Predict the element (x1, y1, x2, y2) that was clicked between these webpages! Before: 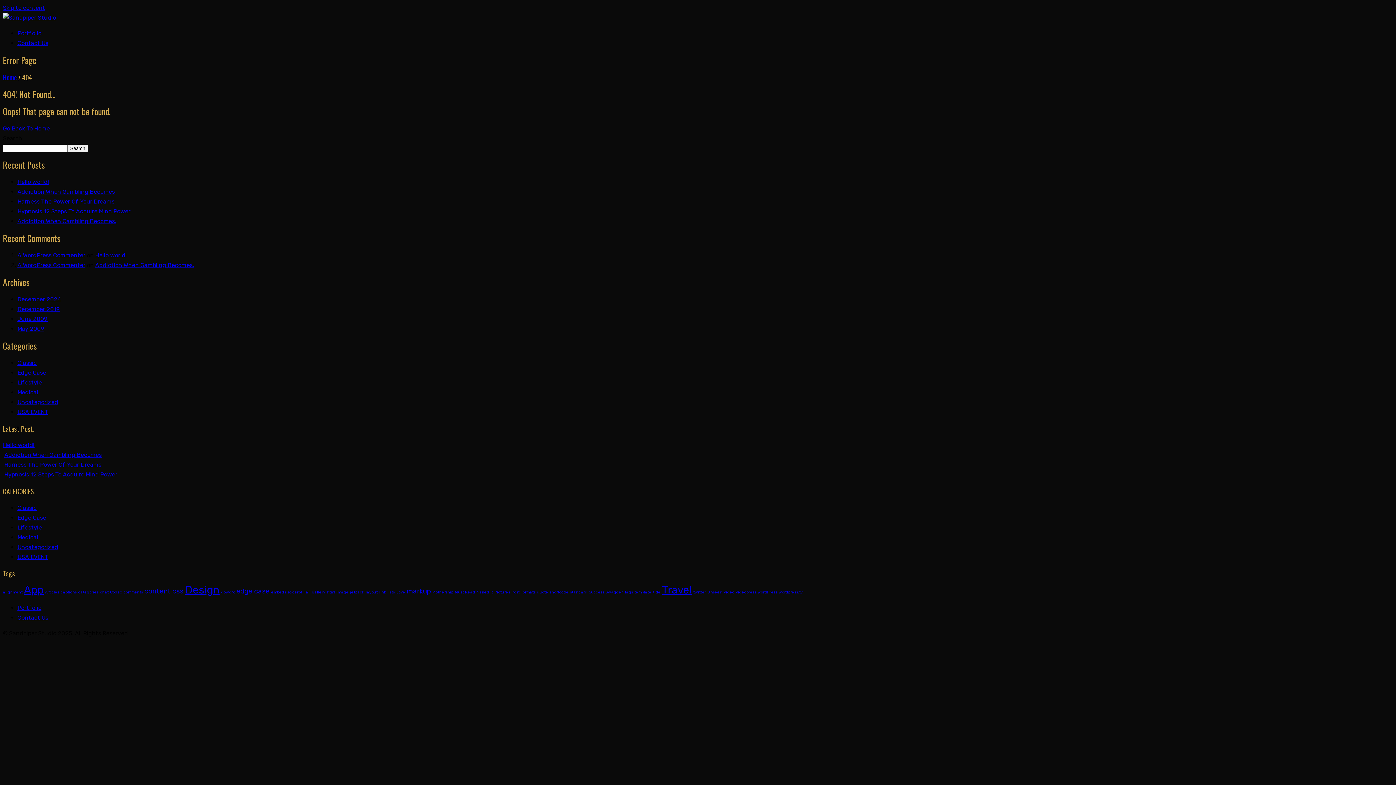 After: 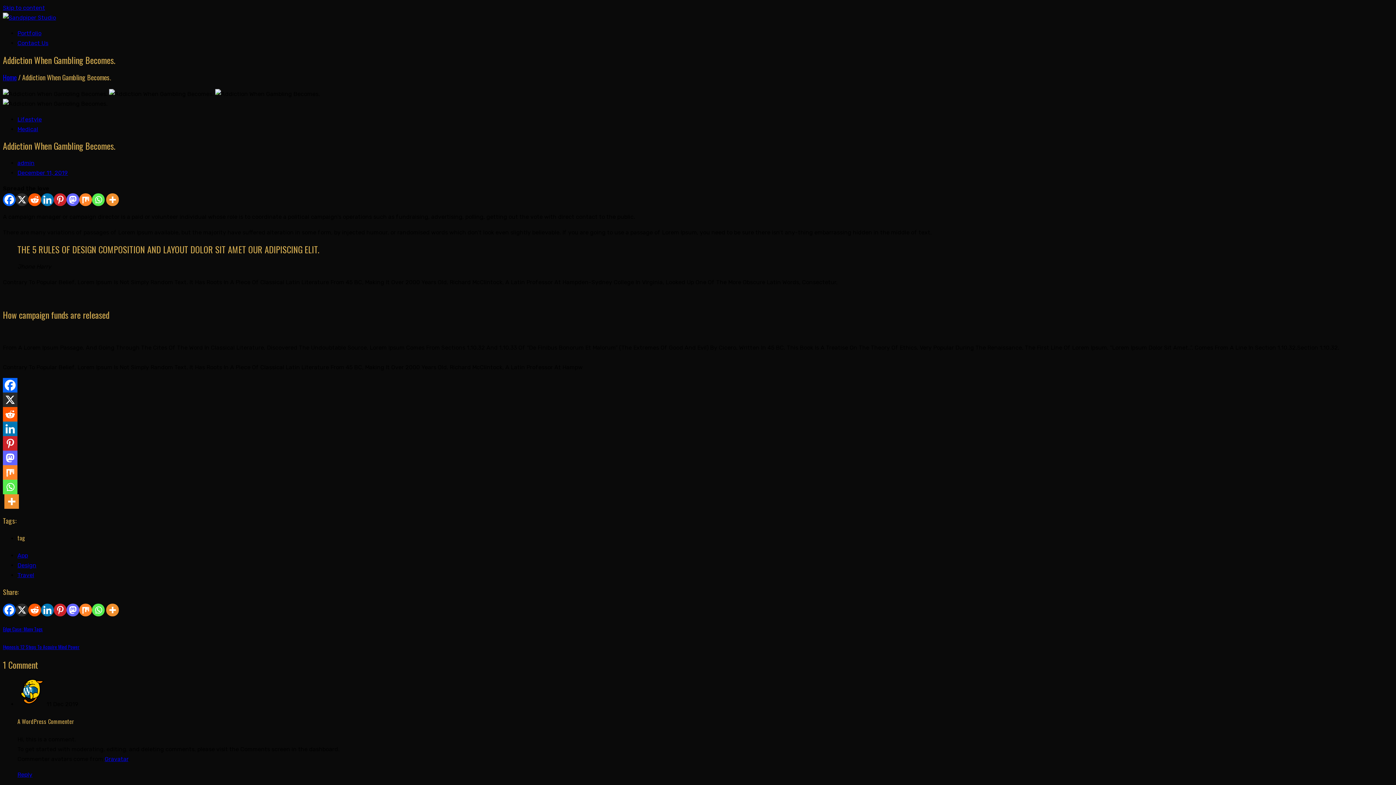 Action: label: Addiction When Gambling Becomes. bbox: (17, 217, 116, 224)